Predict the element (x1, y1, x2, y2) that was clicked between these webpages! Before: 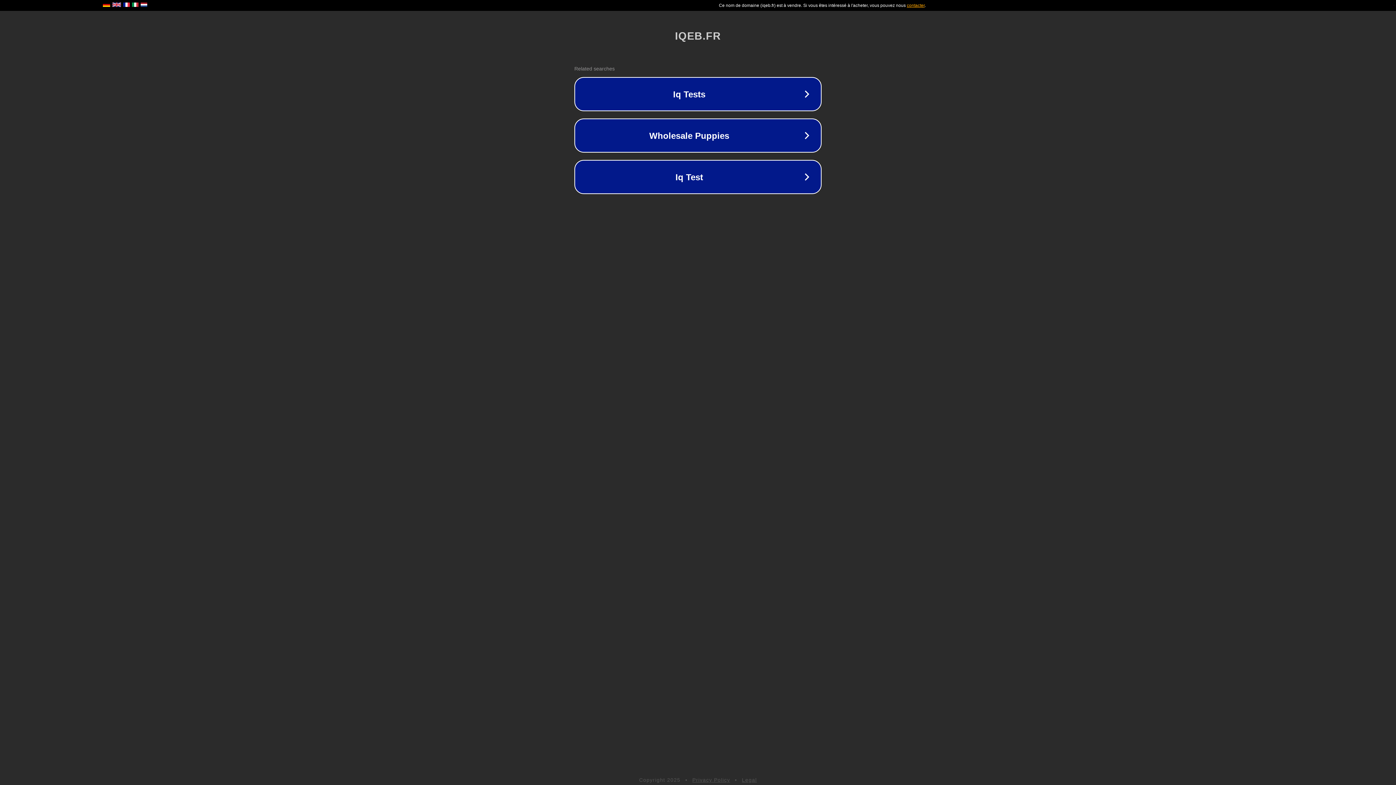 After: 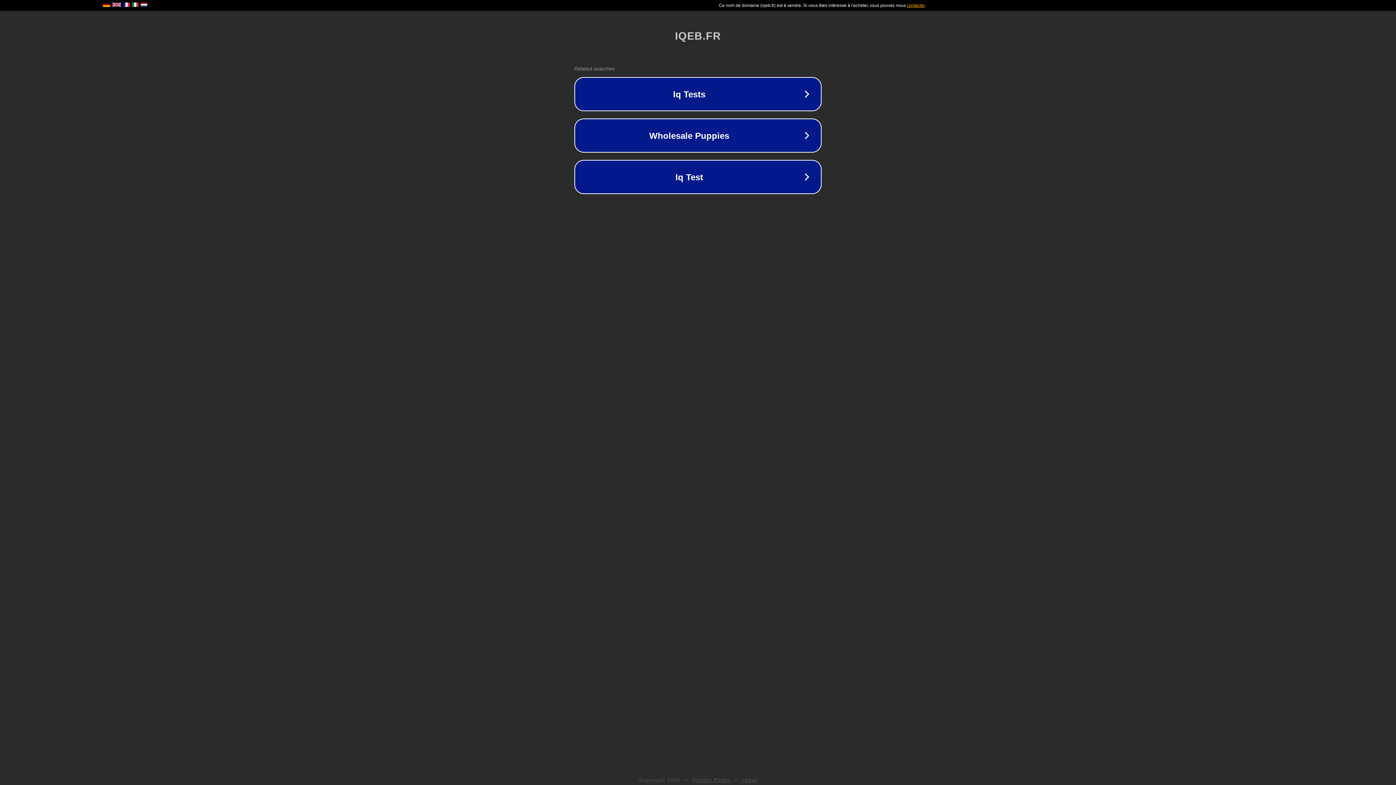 Action: bbox: (742, 777, 757, 783) label: Legal